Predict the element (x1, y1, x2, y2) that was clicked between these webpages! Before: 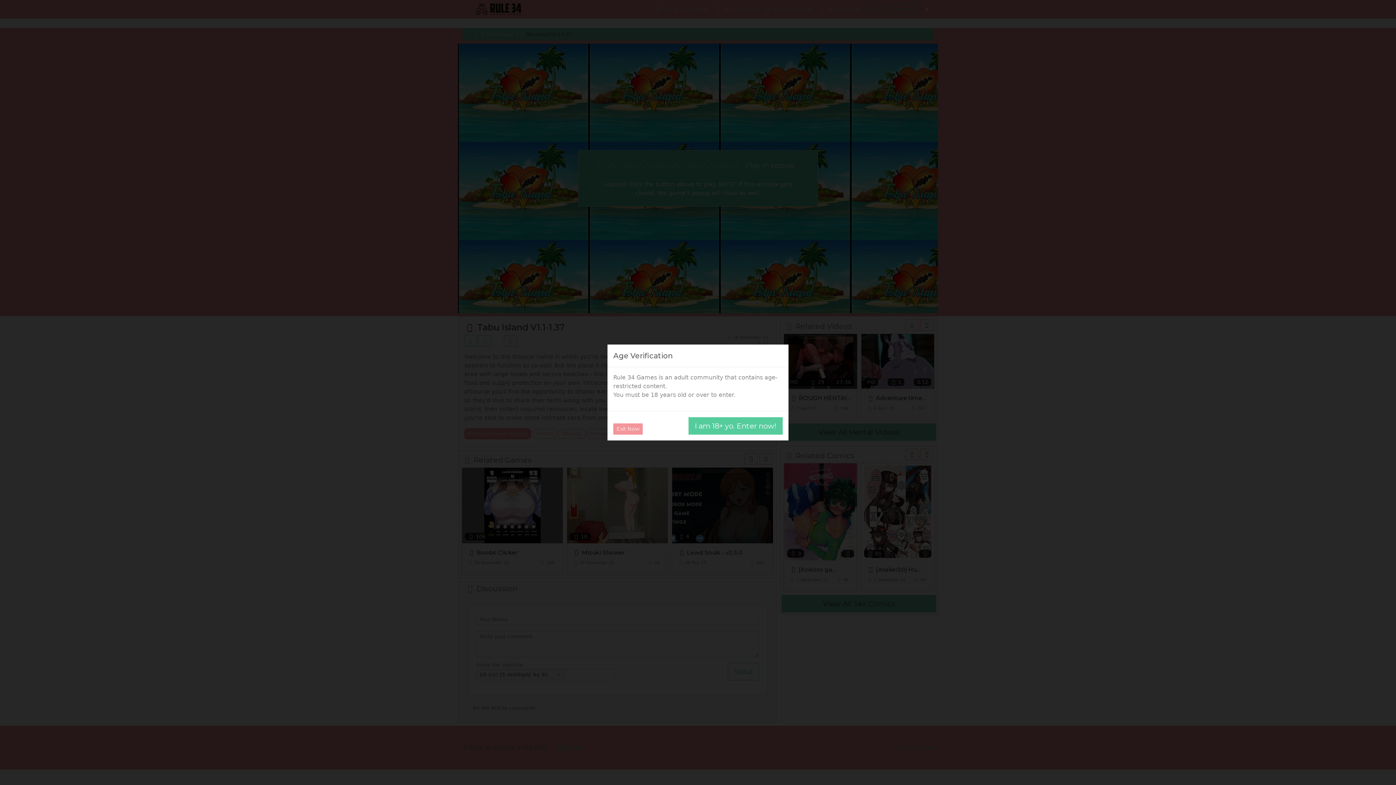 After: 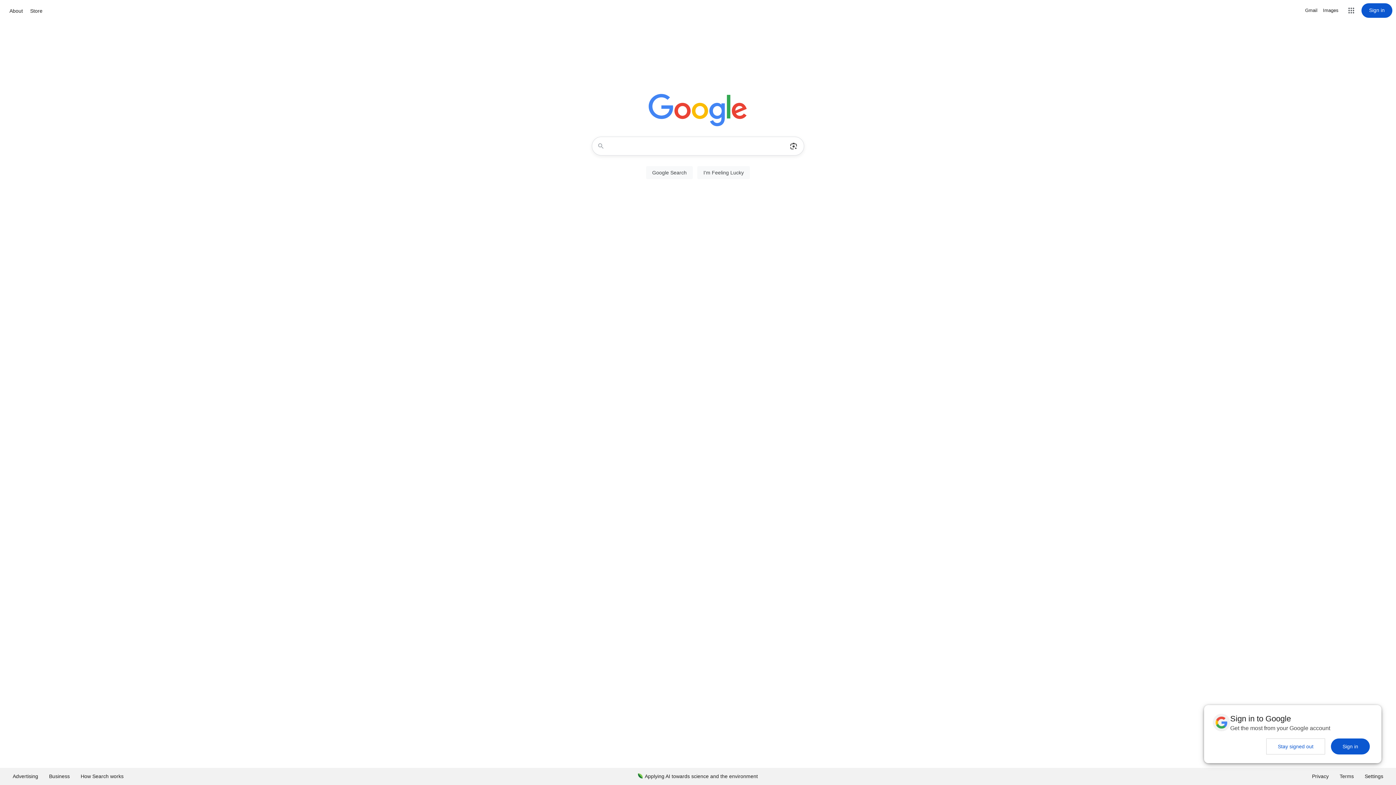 Action: bbox: (613, 423, 642, 434) label: Exit Now